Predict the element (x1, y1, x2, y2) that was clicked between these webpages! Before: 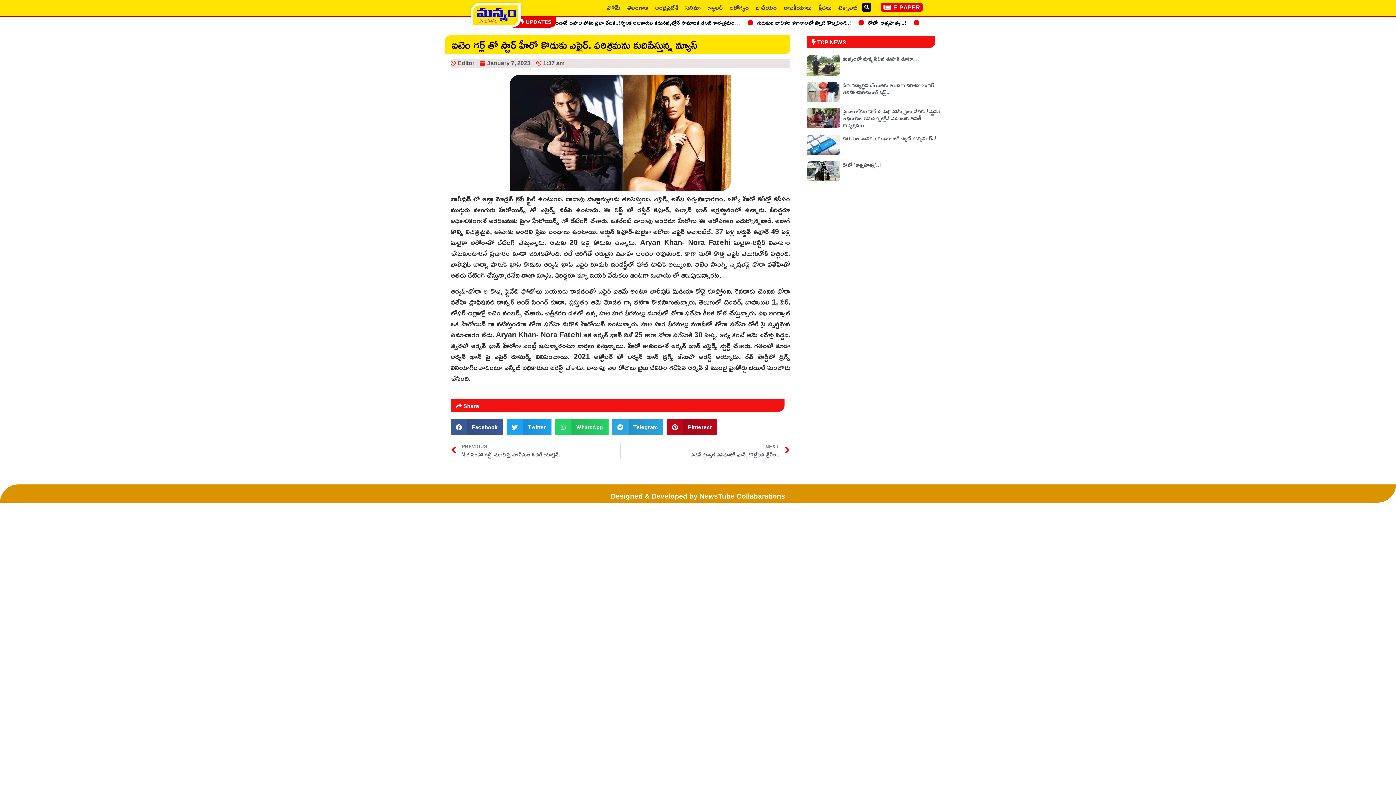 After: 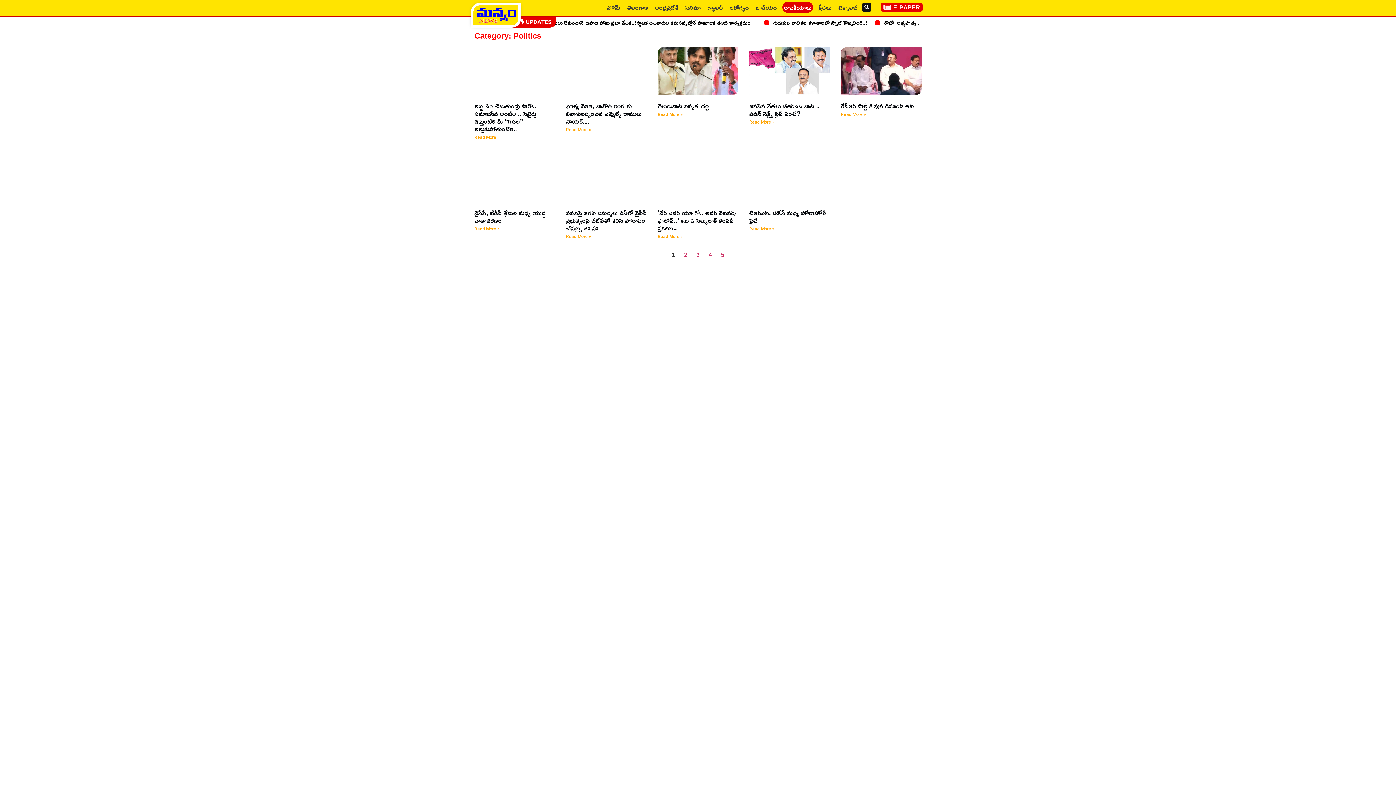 Action: label: రాజకీయాలు bbox: (782, 1, 813, 12)